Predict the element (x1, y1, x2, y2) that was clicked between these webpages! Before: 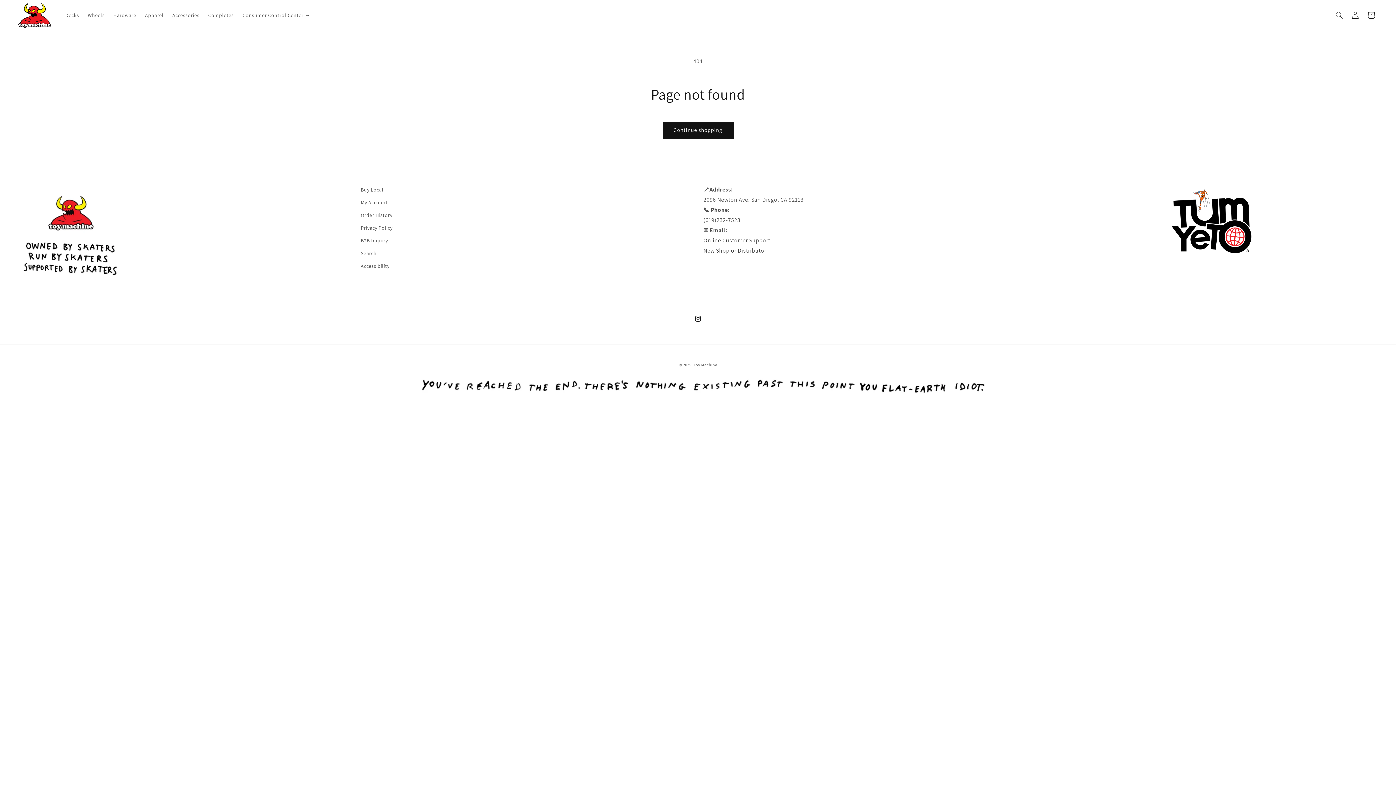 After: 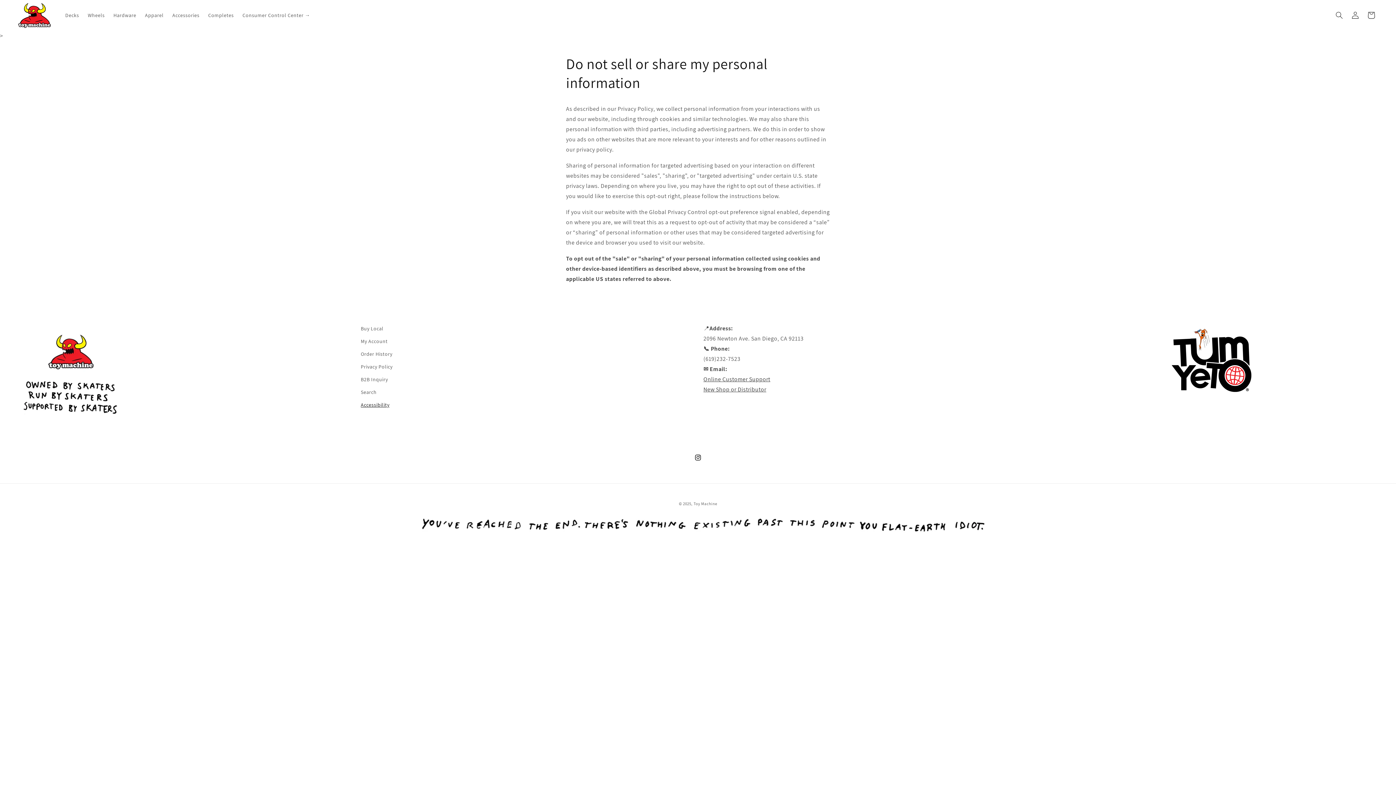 Action: label: Accessibility bbox: (360, 259, 389, 272)